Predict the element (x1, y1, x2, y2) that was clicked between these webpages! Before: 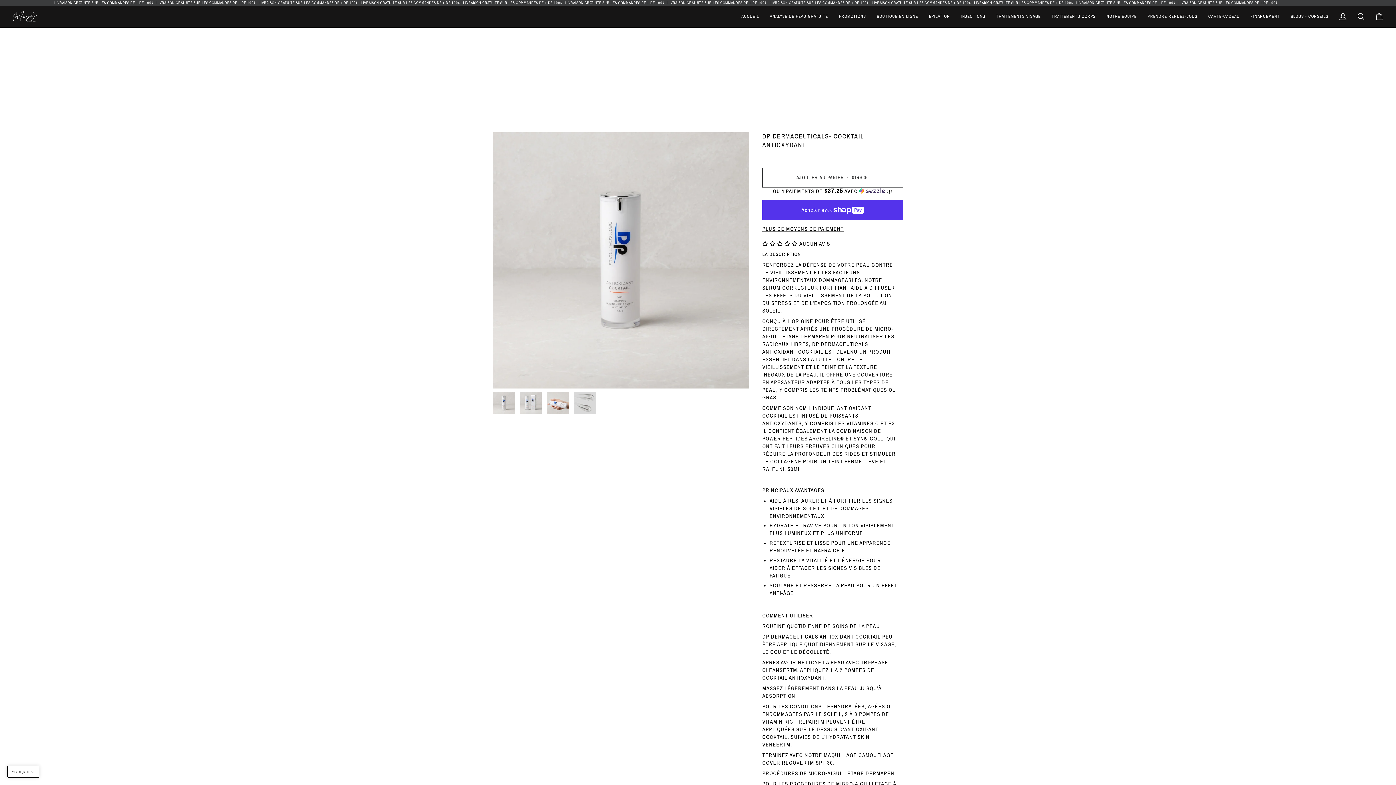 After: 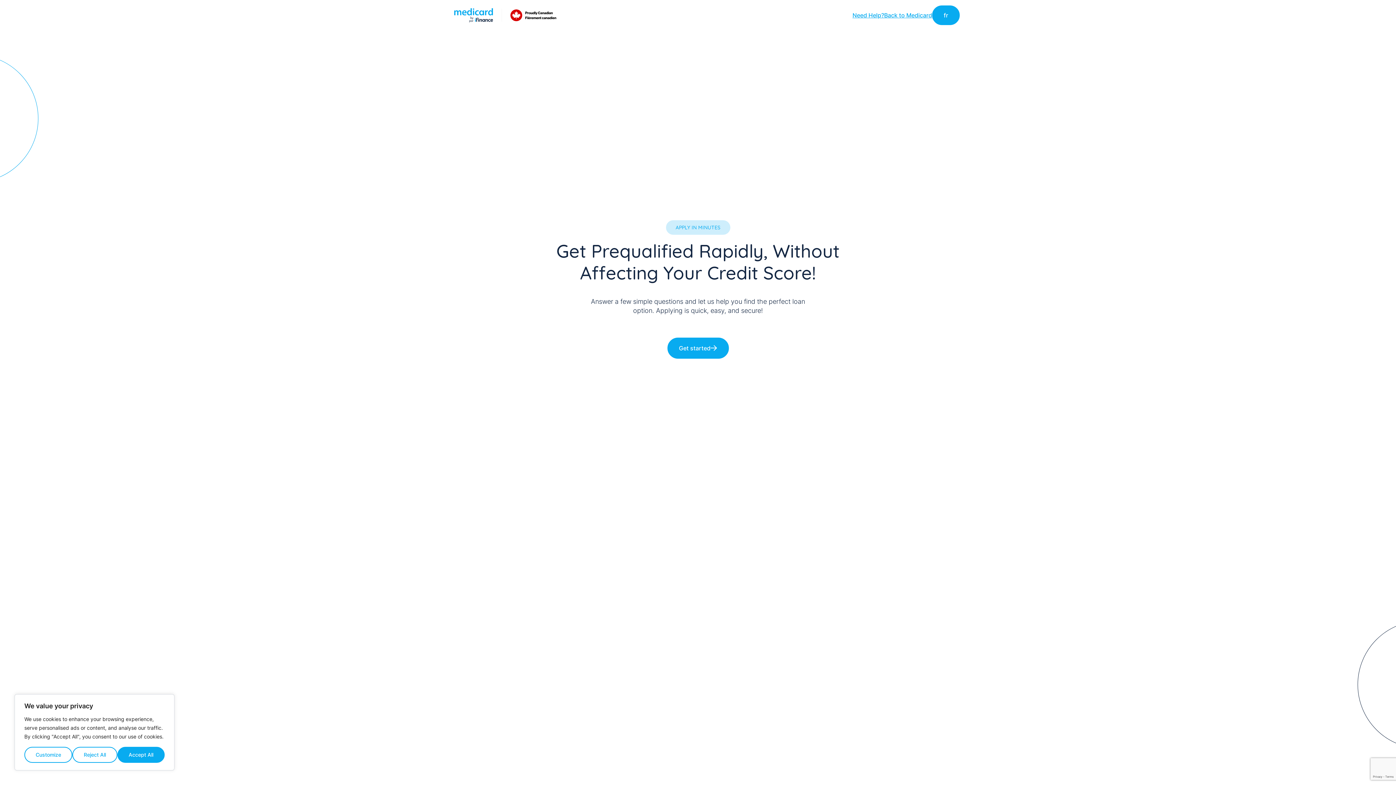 Action: label: FINANCEMENT bbox: (1245, 5, 1285, 27)